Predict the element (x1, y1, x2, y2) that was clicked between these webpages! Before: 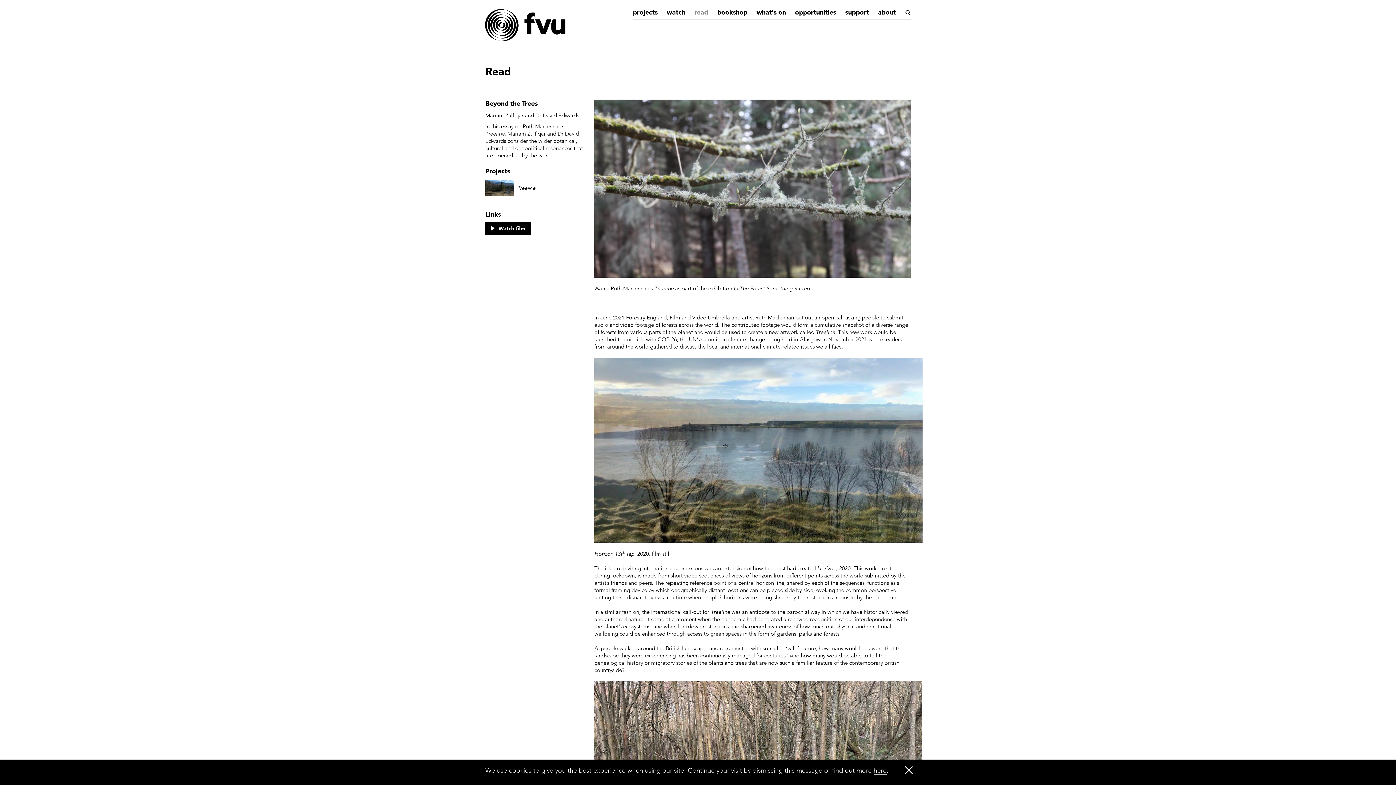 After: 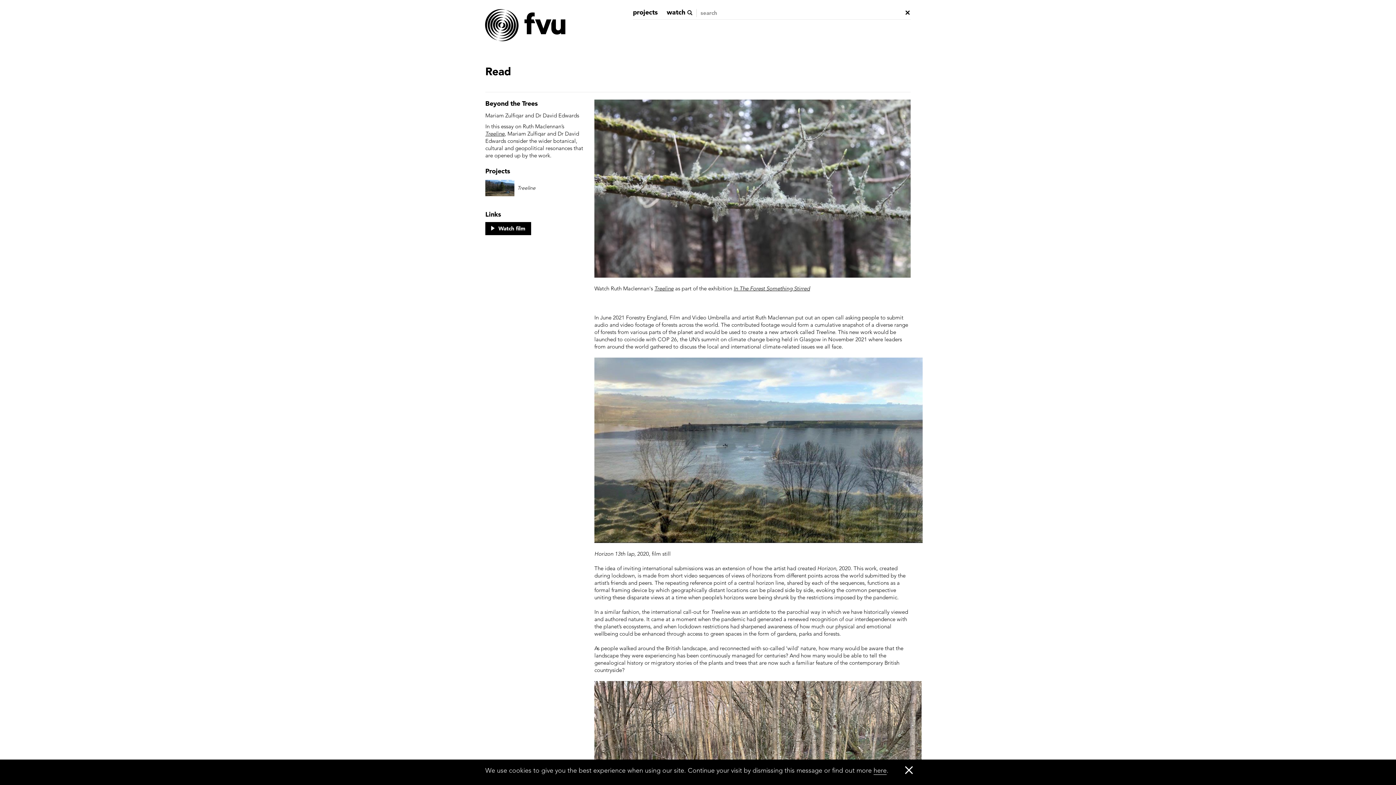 Action: bbox: (904, 9, 910, 16) label: Search